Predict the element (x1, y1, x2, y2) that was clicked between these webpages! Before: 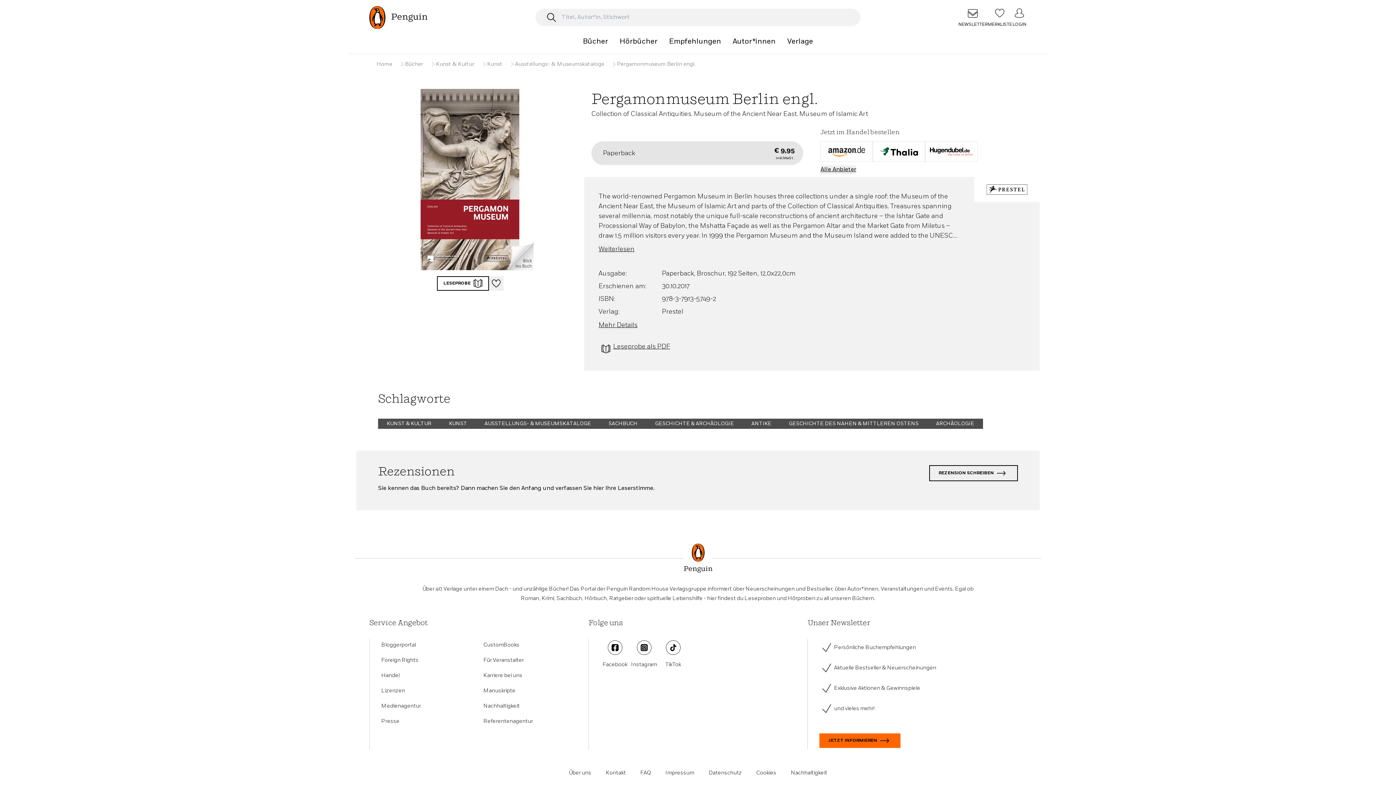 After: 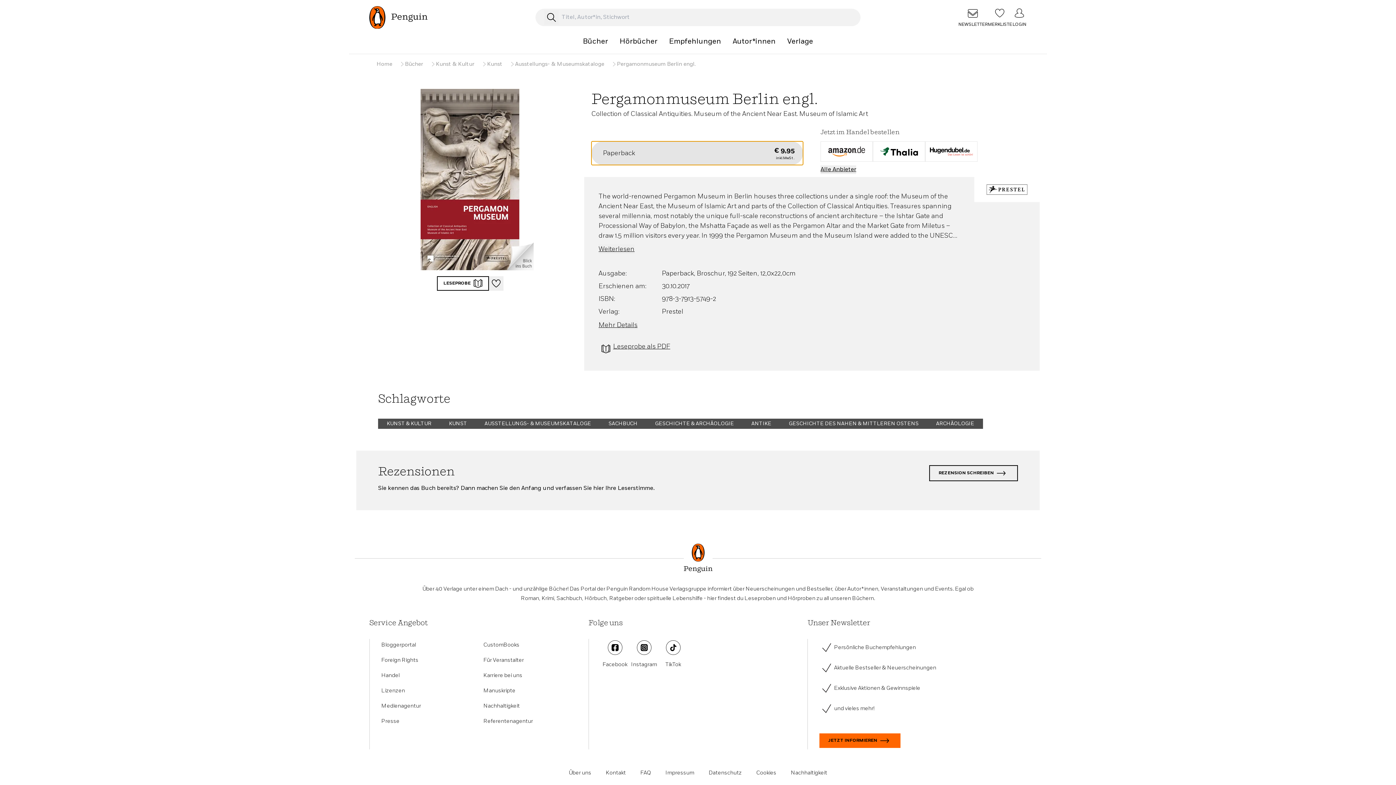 Action: label: Paperback
€ 9,95
inkl.MwSt . bbox: (591, 141, 803, 165)